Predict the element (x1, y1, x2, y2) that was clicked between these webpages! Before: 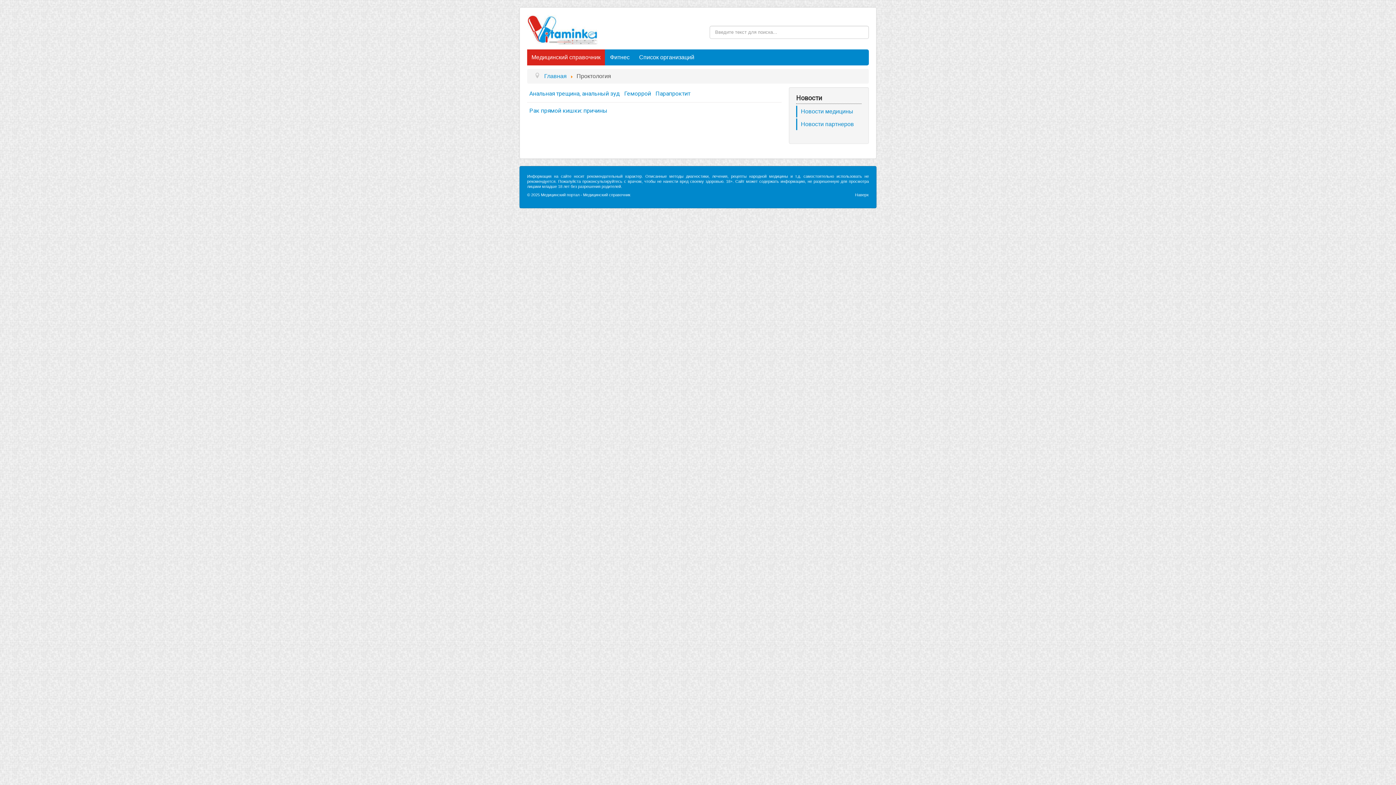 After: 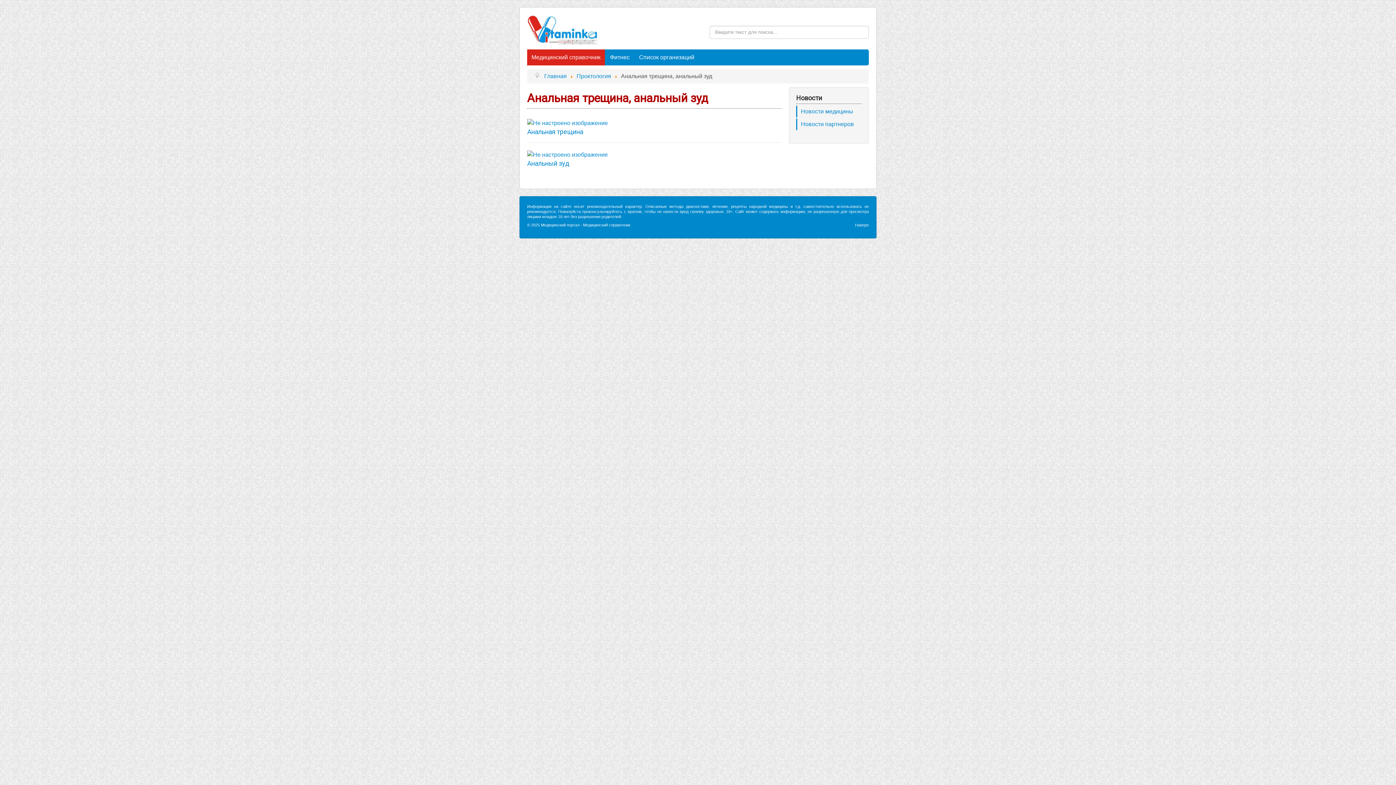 Action: label: Анальная трещина, анальный зуд
 bbox: (529, 90, 620, 97)